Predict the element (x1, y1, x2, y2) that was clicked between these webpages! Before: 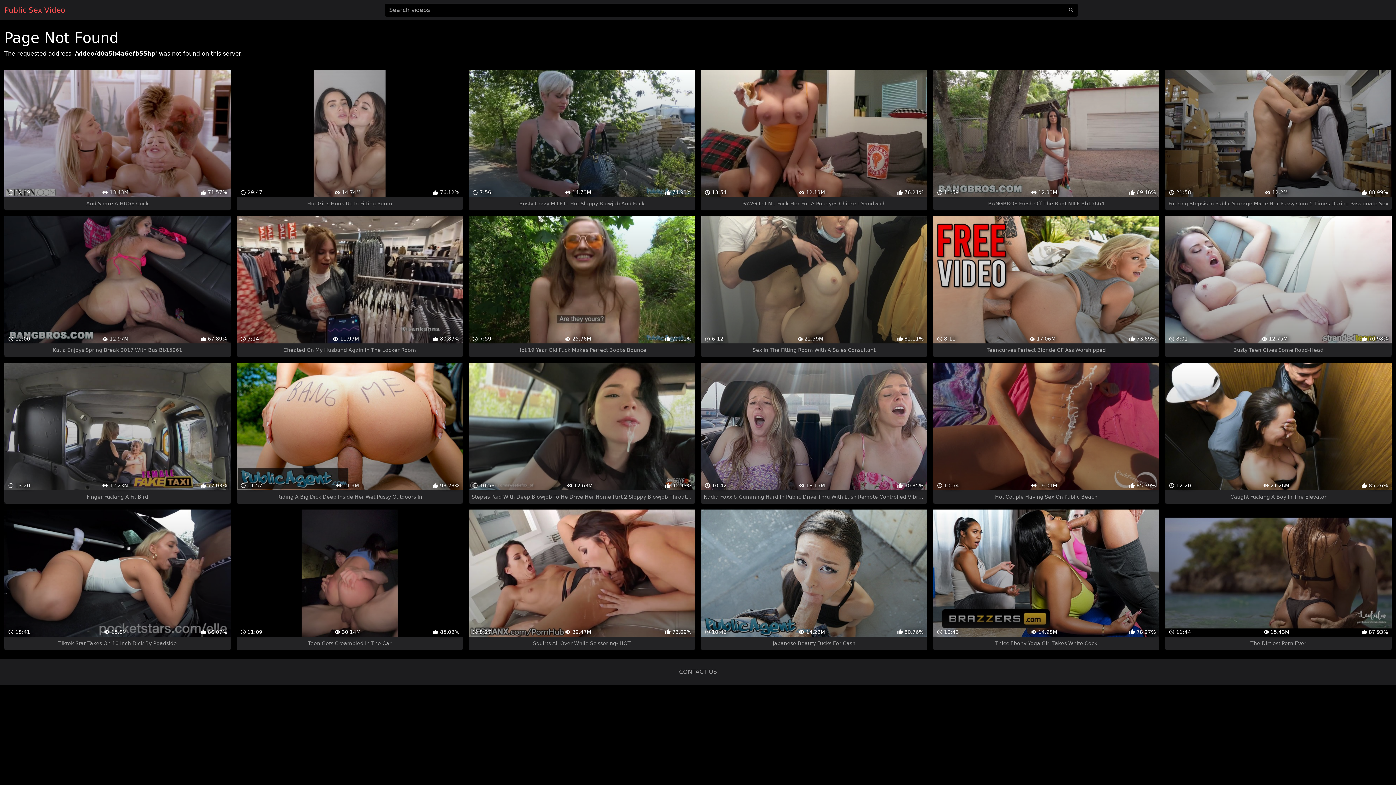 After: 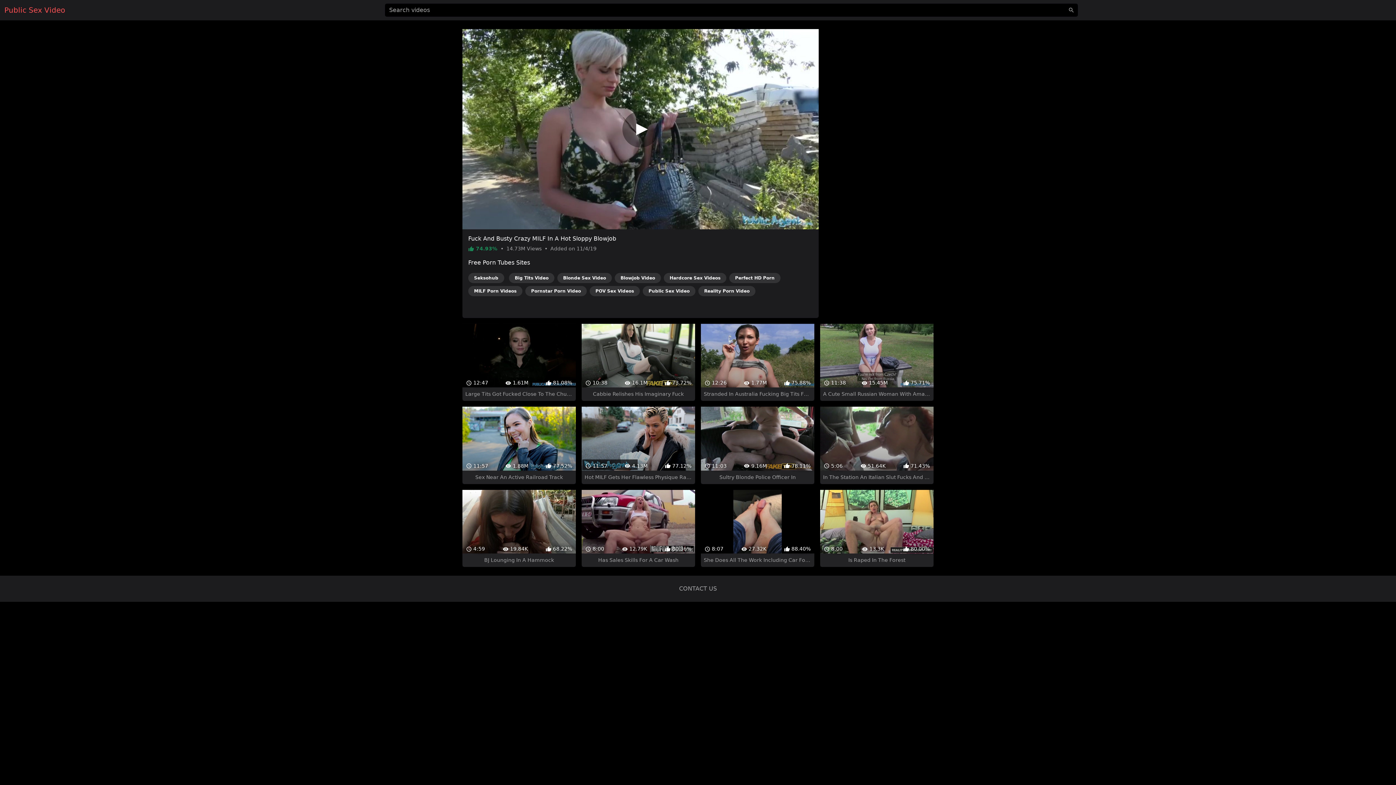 Action: label:  7:56
 14.73M
 74.93%
Busty Crazy MILF In Hot Sloppy Blowjob And Fuck bbox: (468, 69, 695, 210)